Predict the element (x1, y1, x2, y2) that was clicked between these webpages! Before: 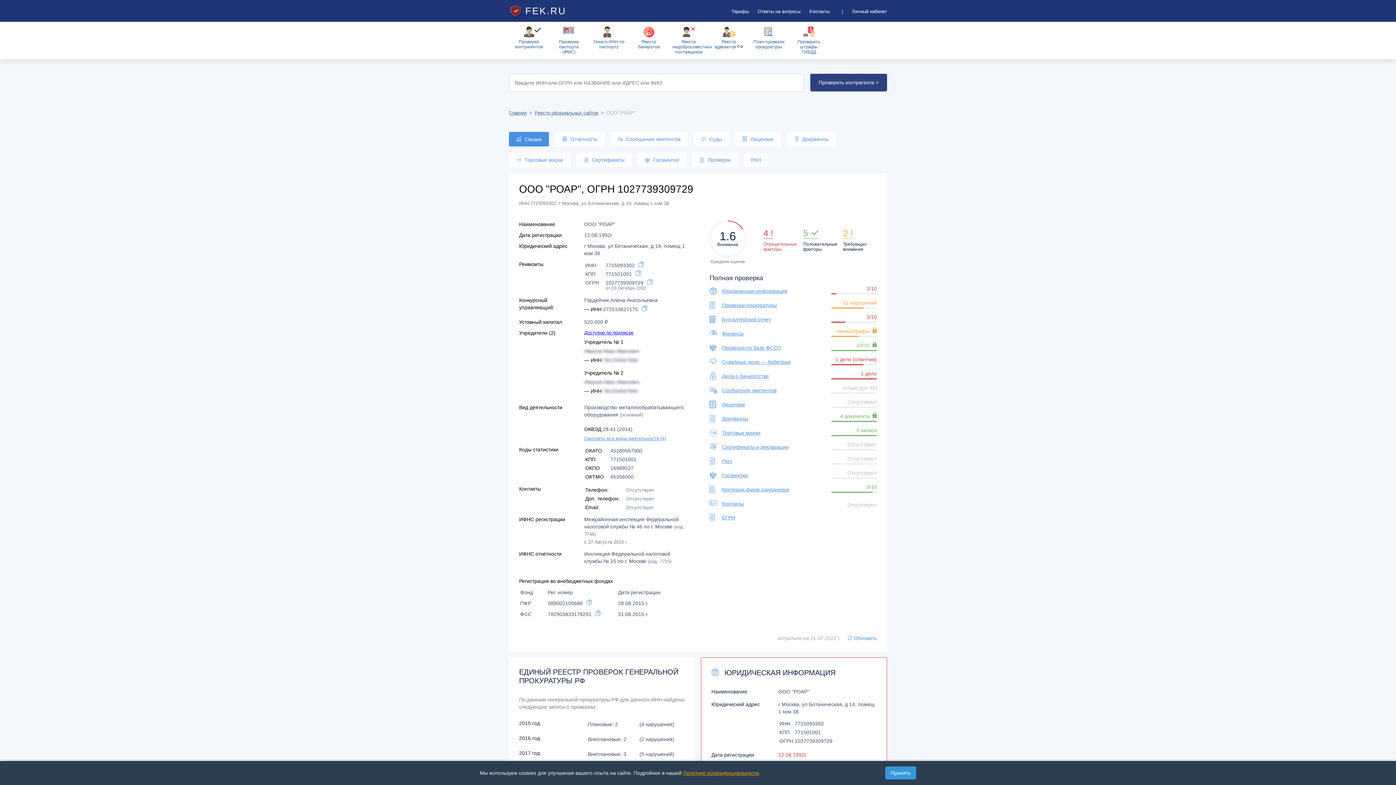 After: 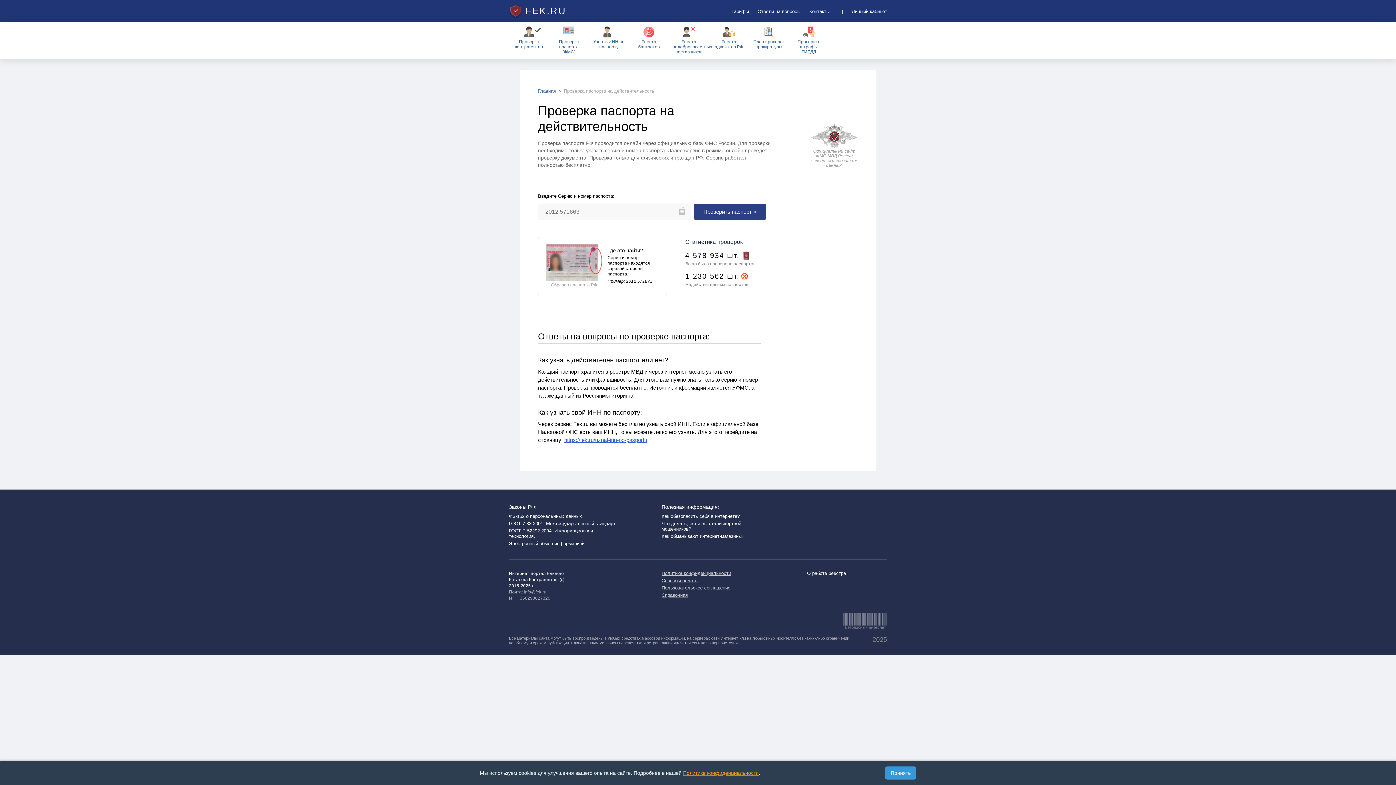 Action: label: Проверка паспорта (ФМС) bbox: (549, 21, 589, 59)